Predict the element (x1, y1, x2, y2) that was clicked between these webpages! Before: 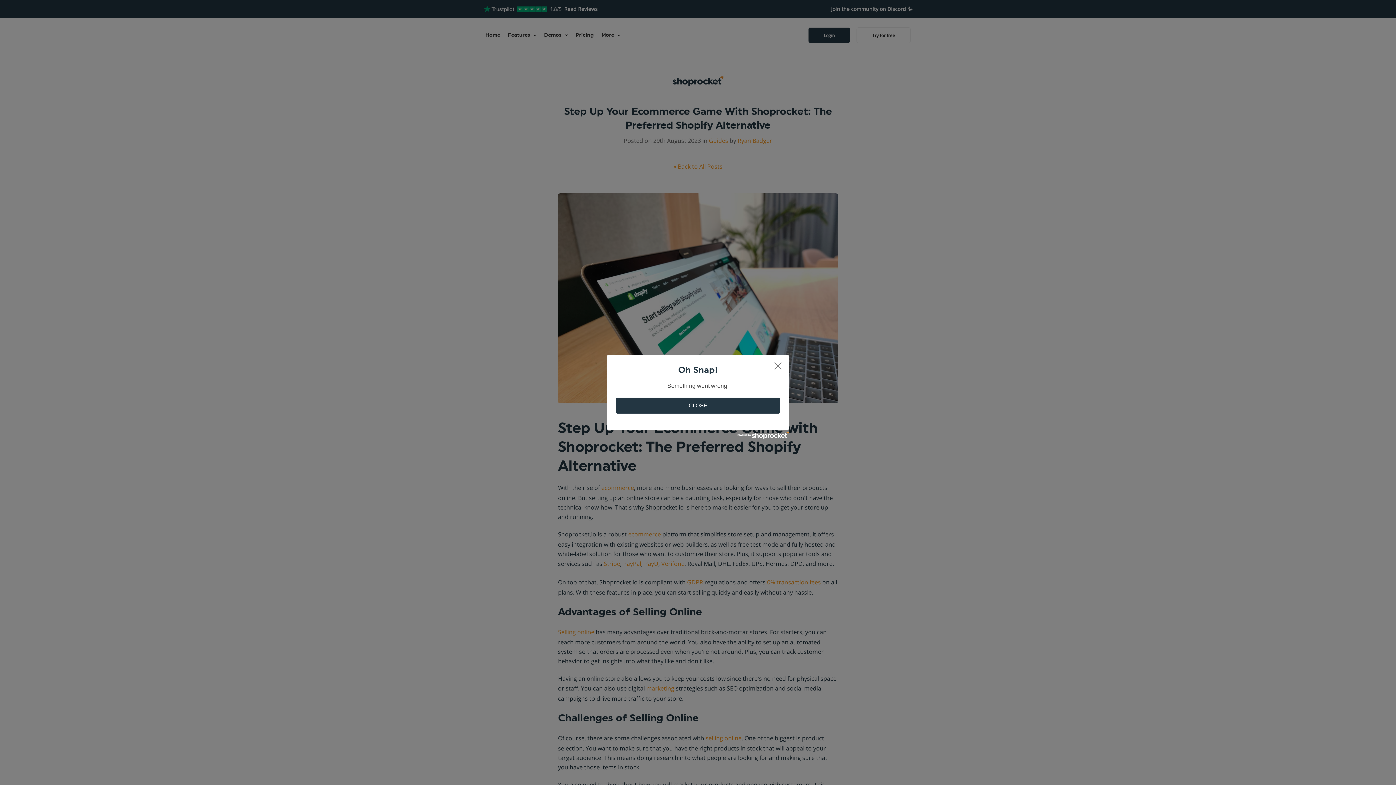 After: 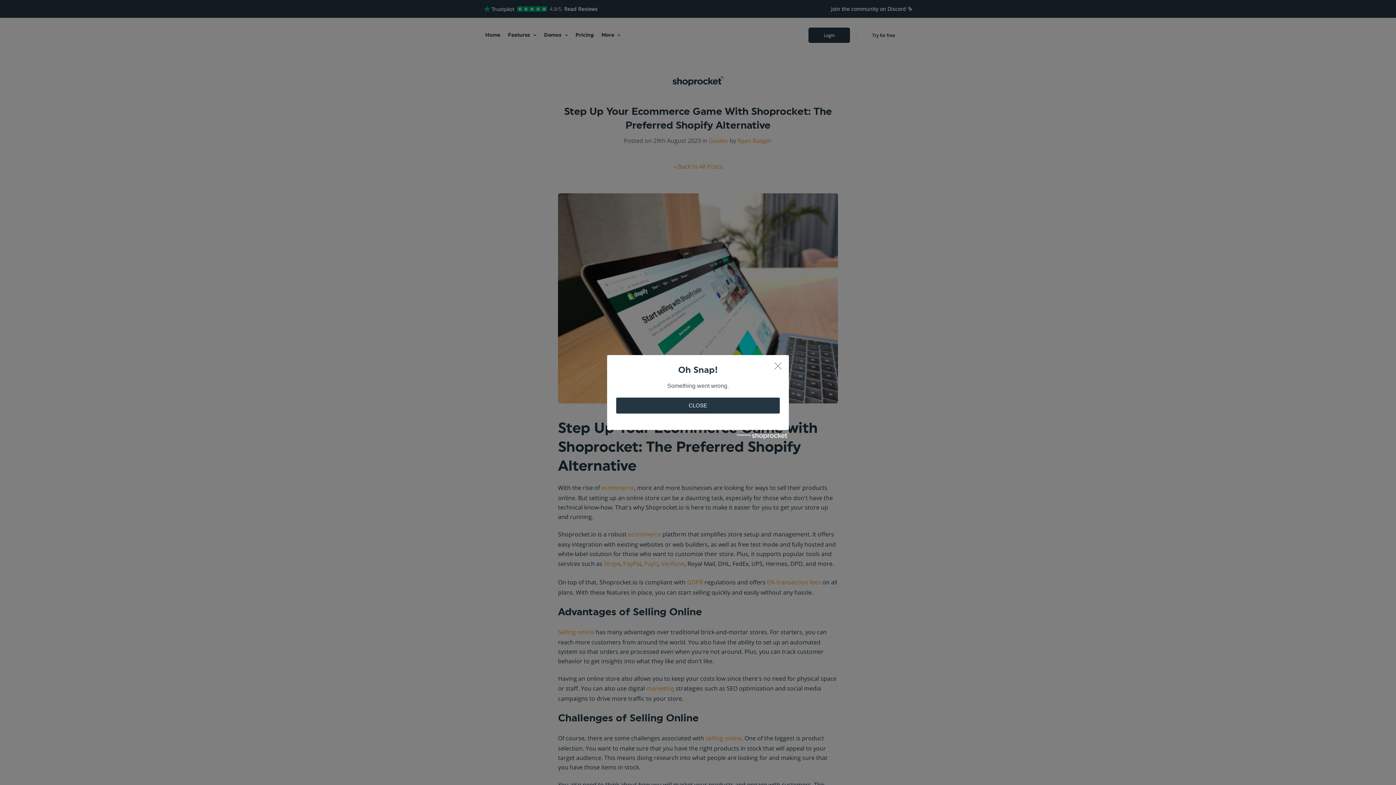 Action: bbox: (736, 432, 789, 439)